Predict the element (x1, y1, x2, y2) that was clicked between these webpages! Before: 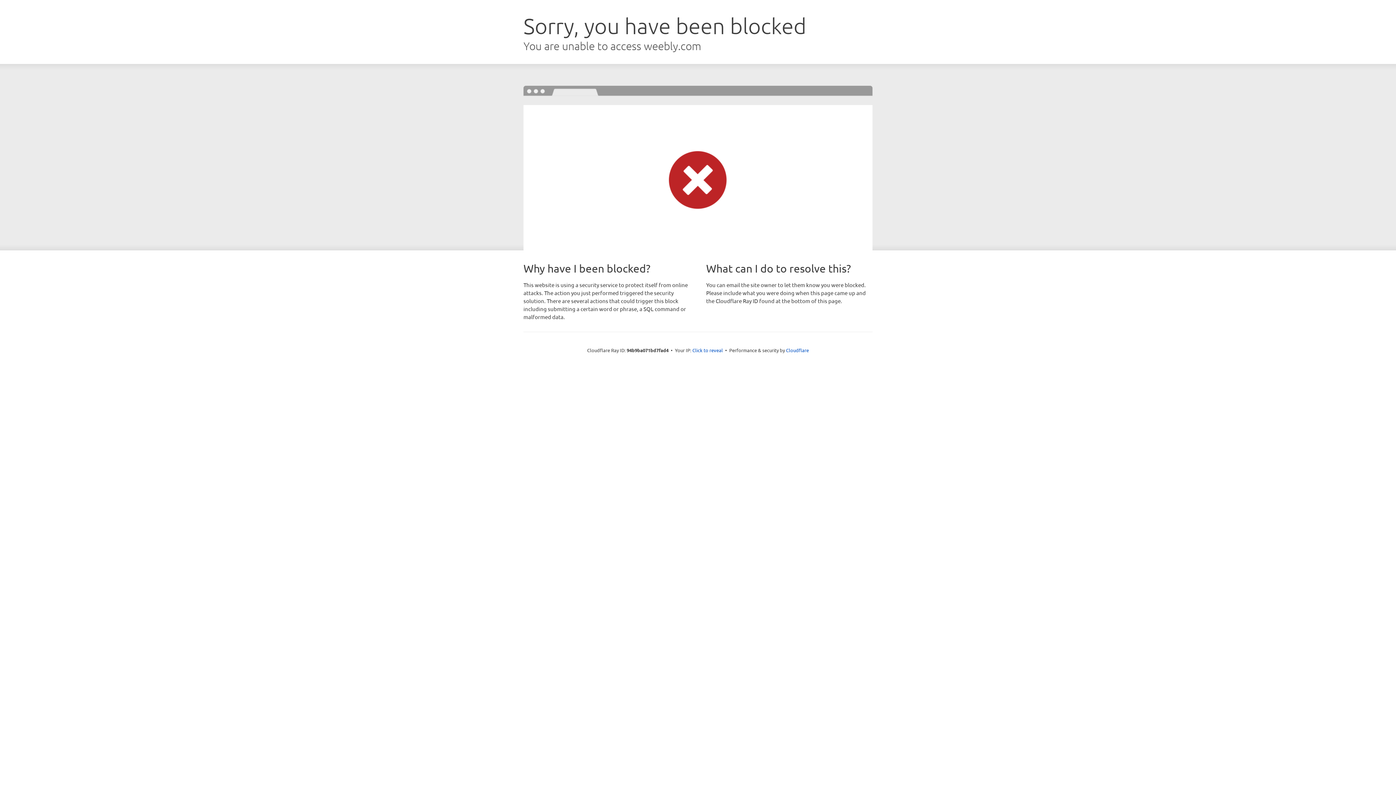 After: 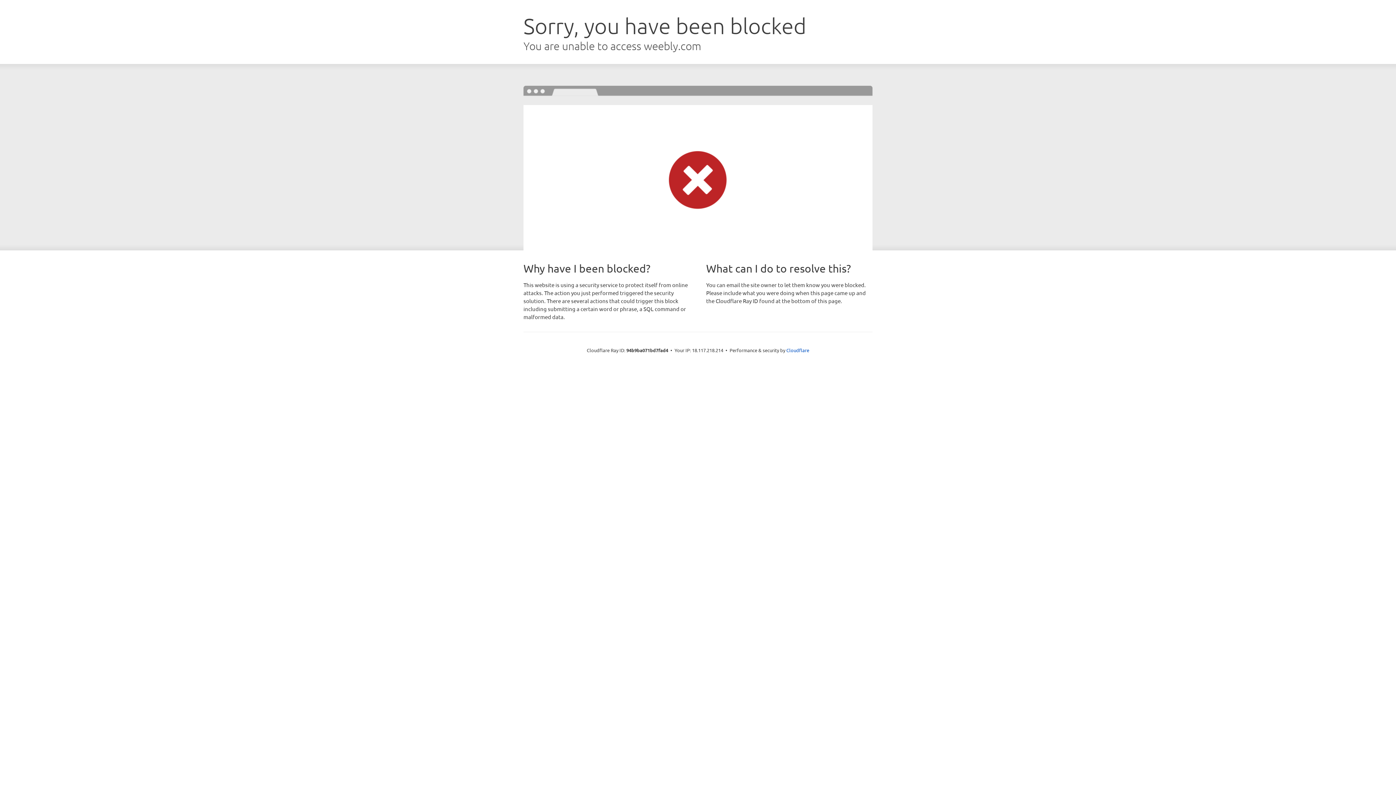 Action: bbox: (692, 346, 723, 353) label: Click to reveal